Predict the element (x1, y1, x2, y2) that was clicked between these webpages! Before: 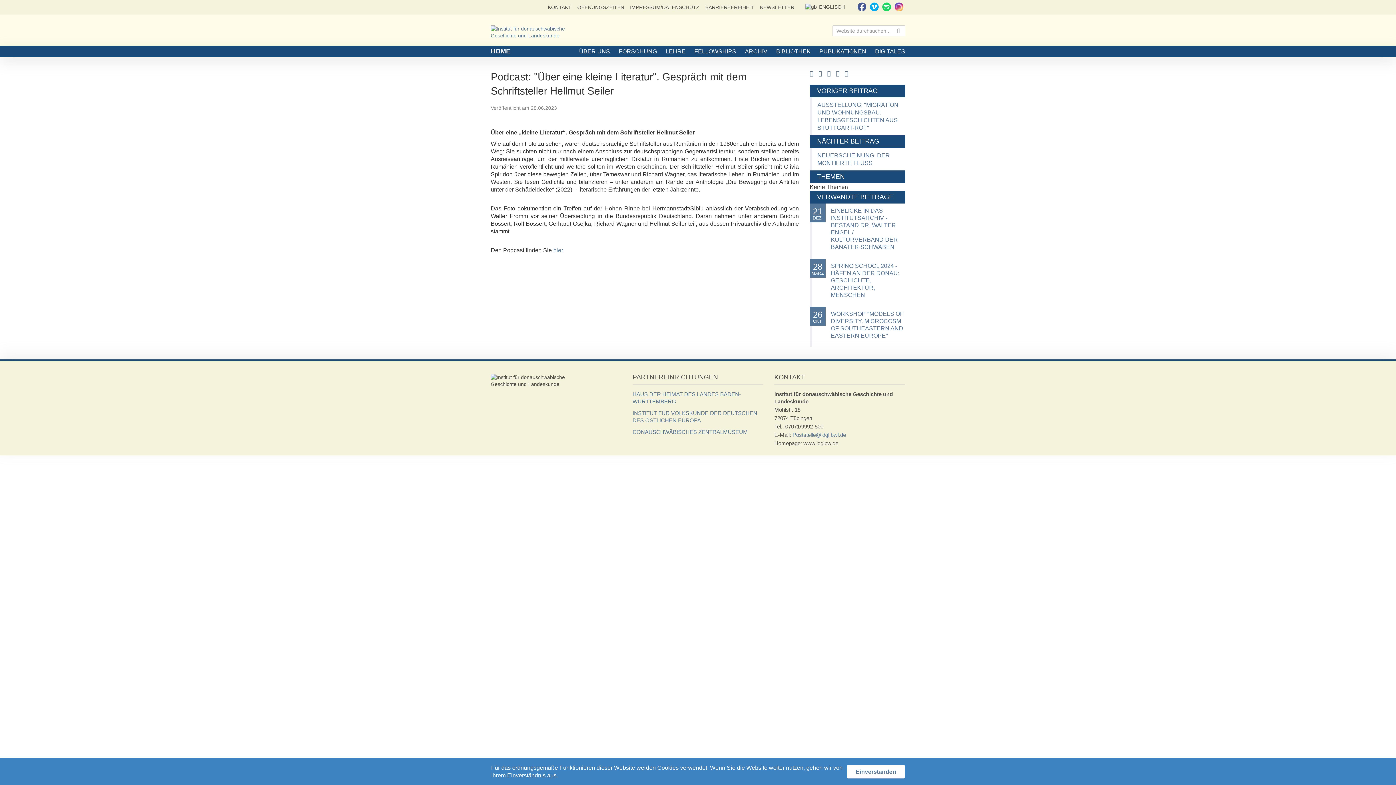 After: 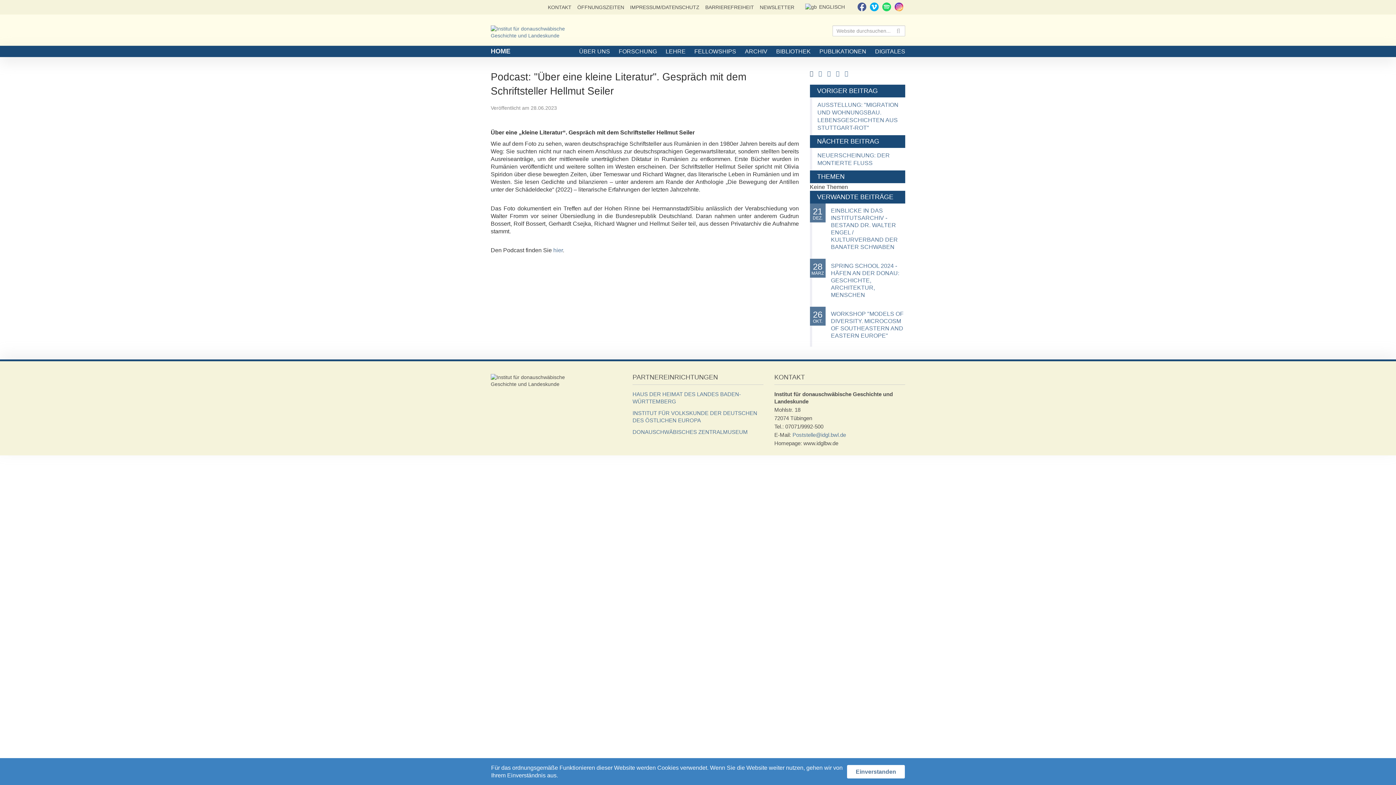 Action: bbox: (810, 70, 813, 76) label: Facebook